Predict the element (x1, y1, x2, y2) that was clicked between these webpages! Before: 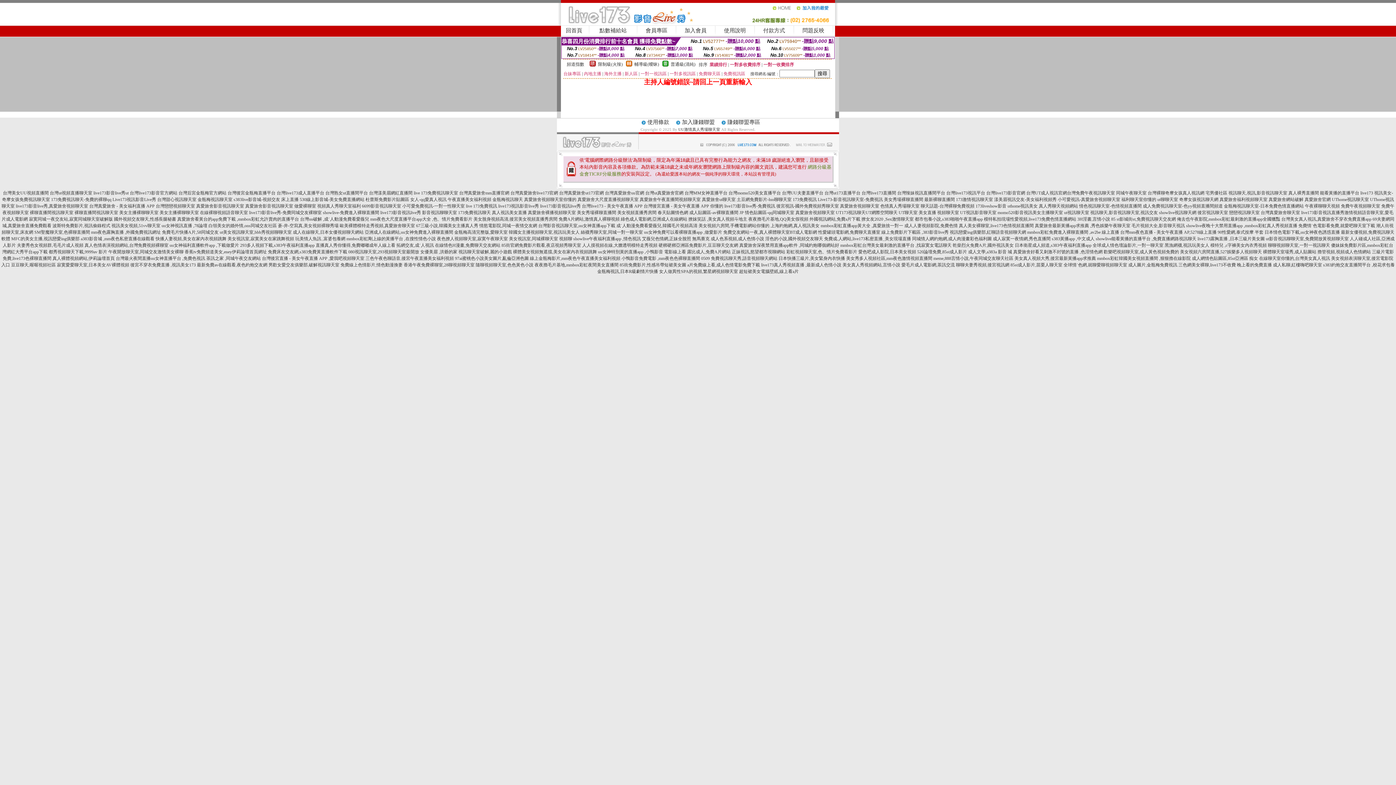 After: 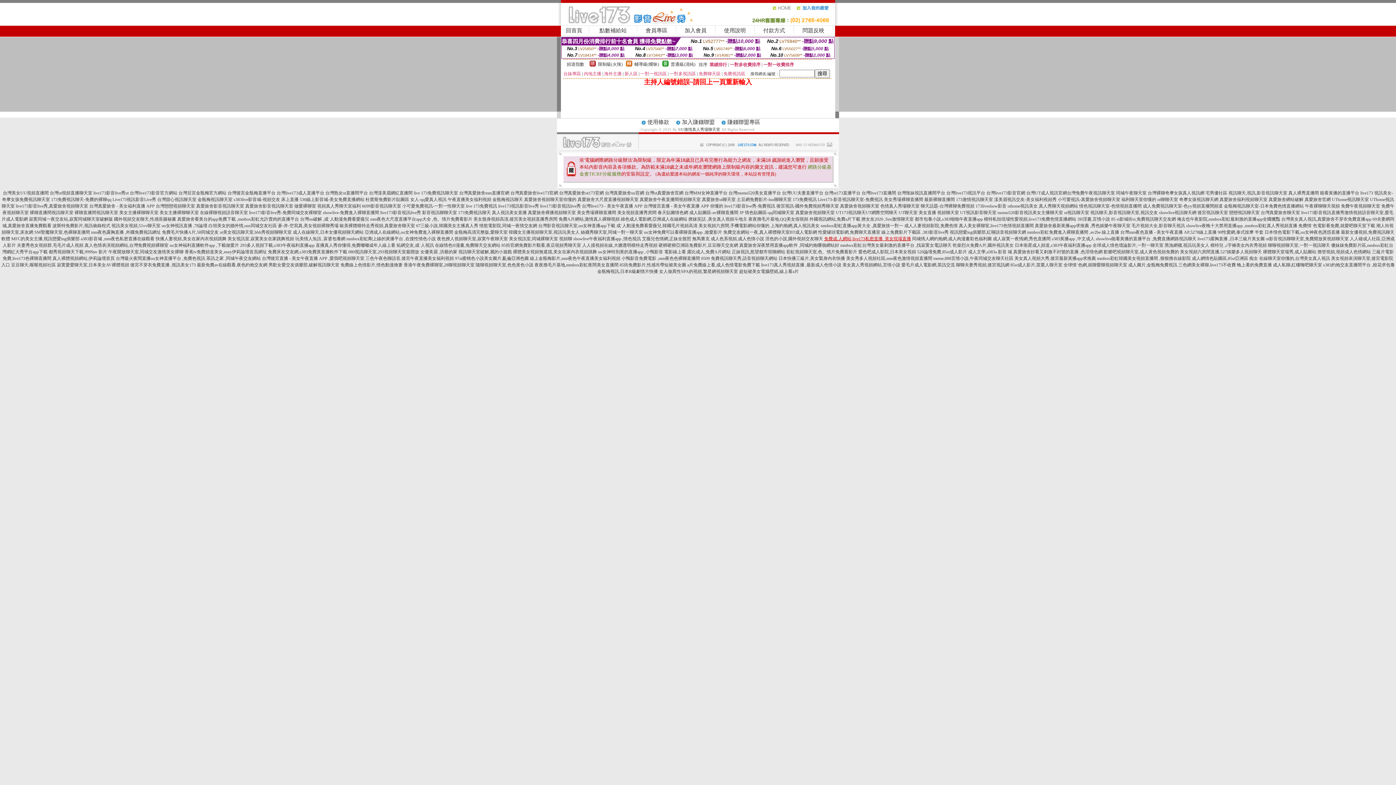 Action: bbox: (824, 236, 911, 241) label: 免費成.人網站,live173私密直播_美女現場直播